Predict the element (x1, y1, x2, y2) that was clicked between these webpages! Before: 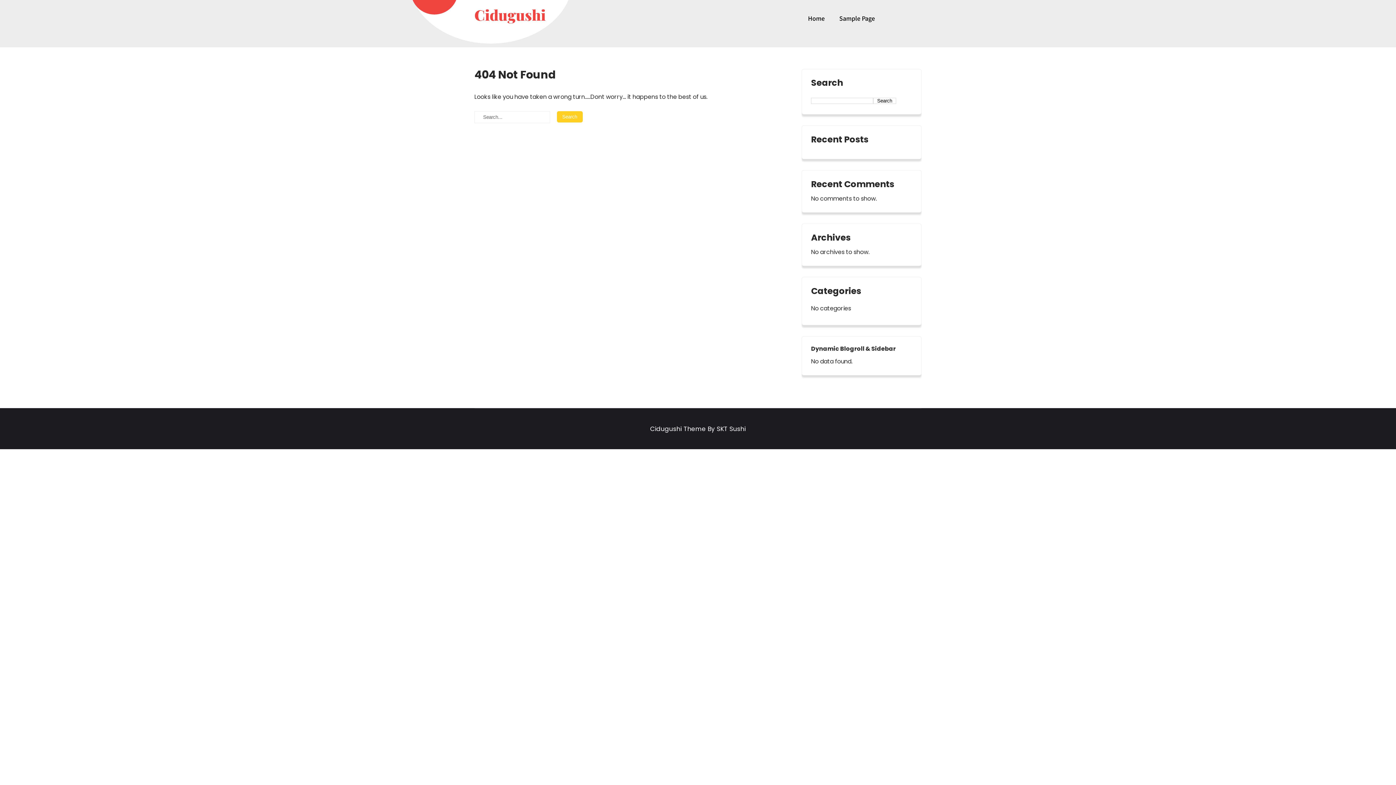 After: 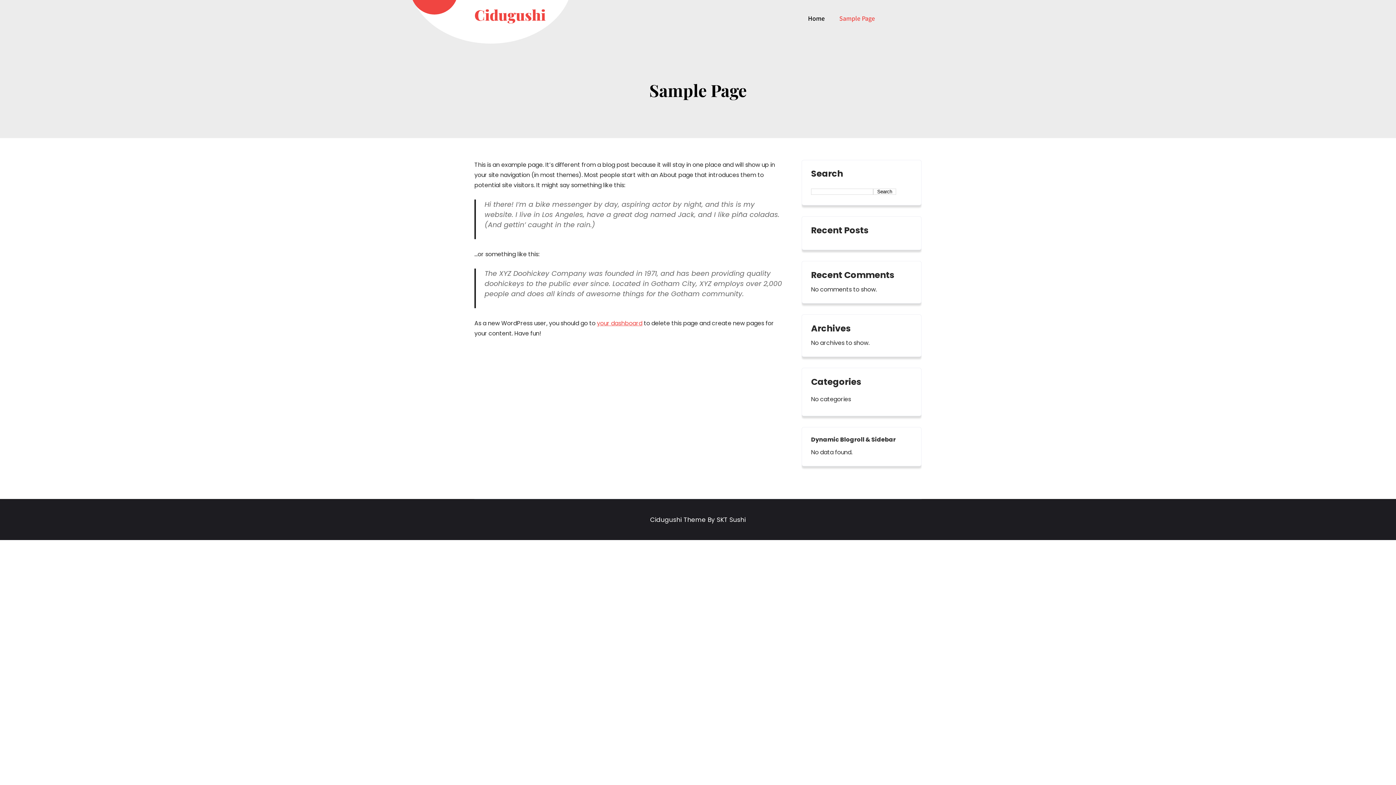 Action: label: Sample Page bbox: (832, 0, 875, 37)